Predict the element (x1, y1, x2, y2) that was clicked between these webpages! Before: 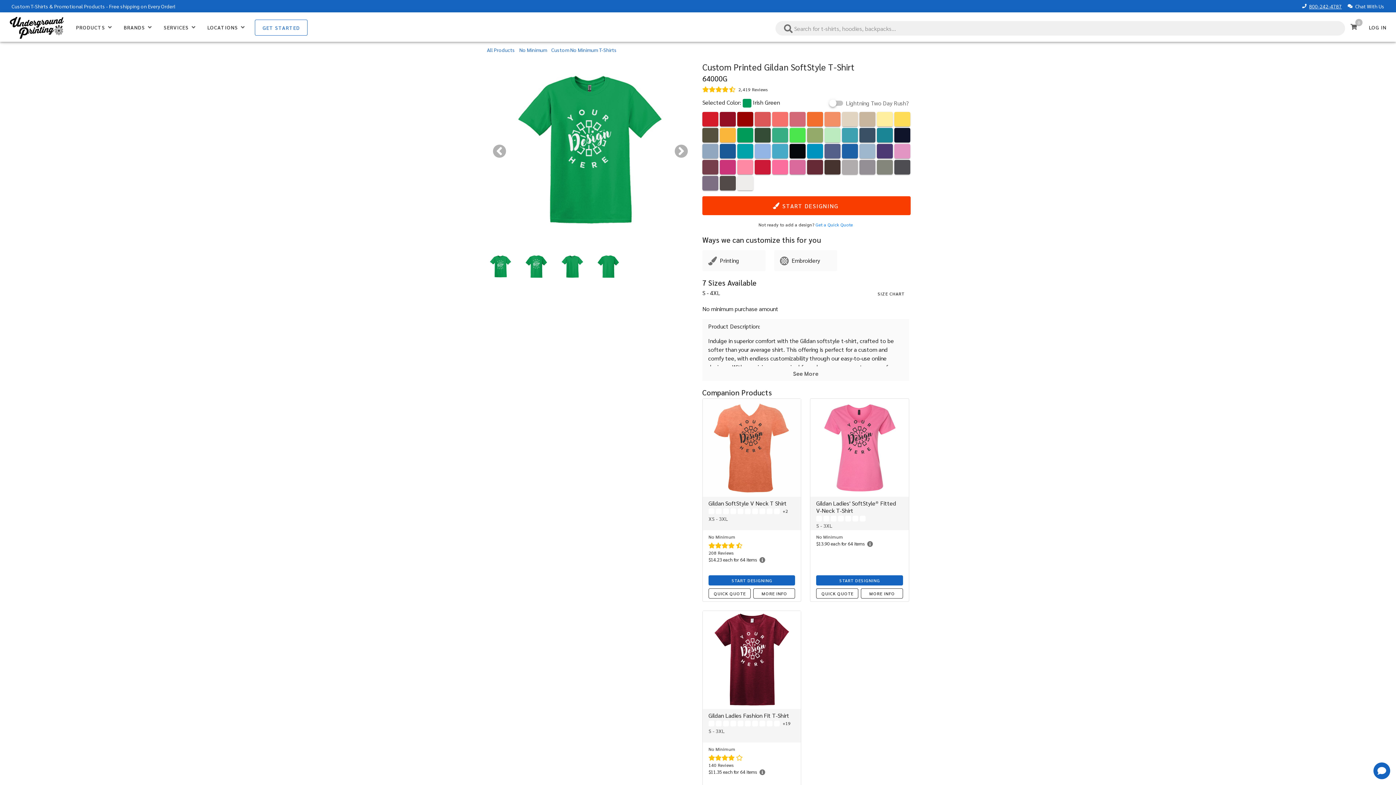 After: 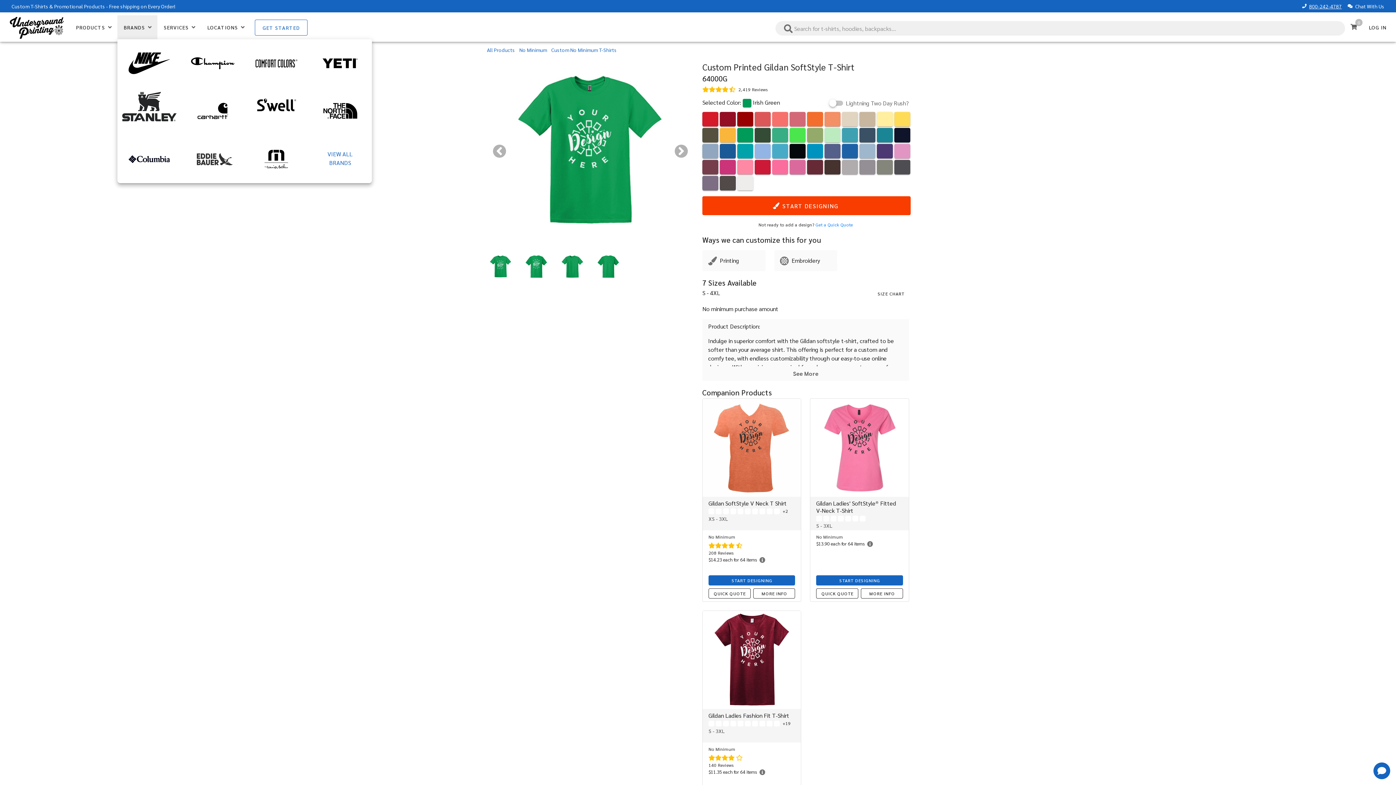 Action: label: BRANDS bbox: (117, 15, 157, 39)